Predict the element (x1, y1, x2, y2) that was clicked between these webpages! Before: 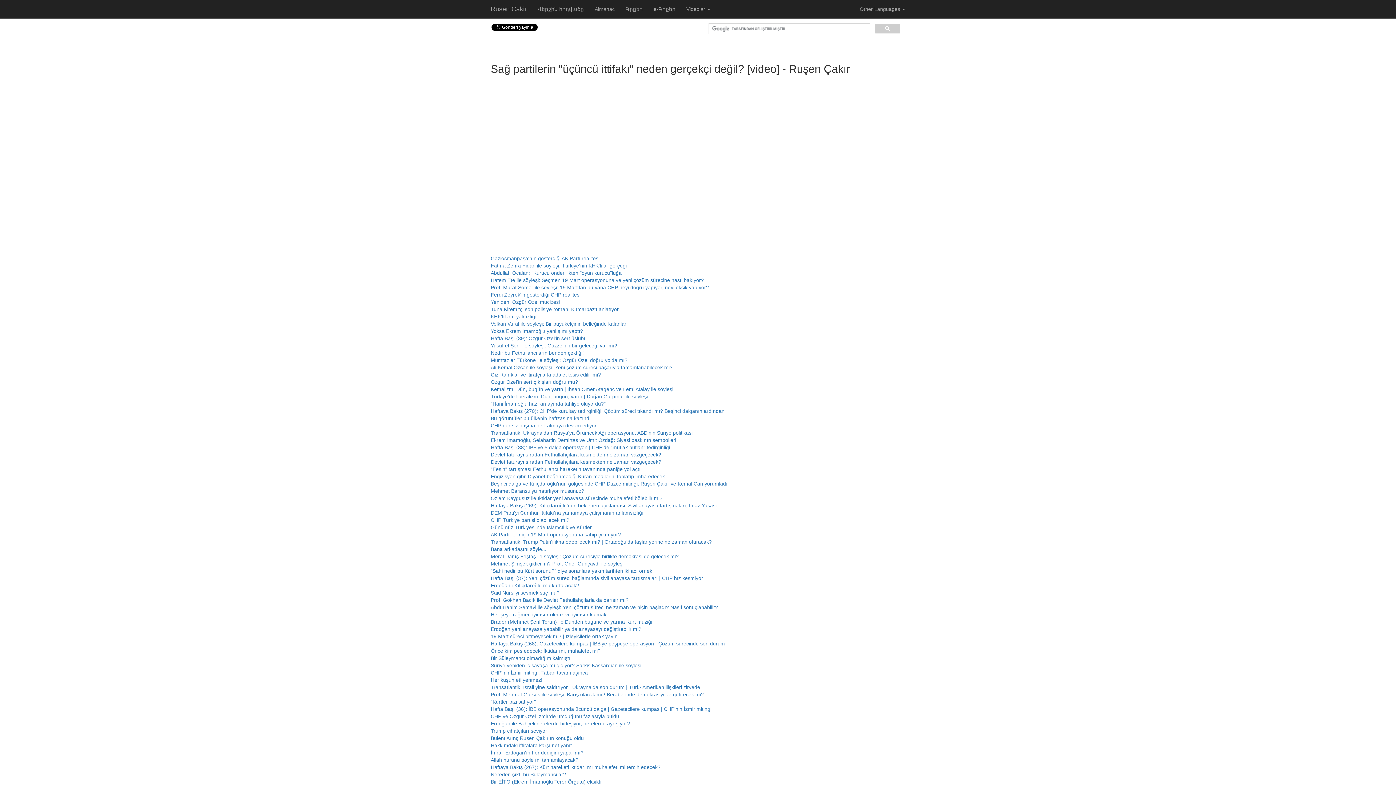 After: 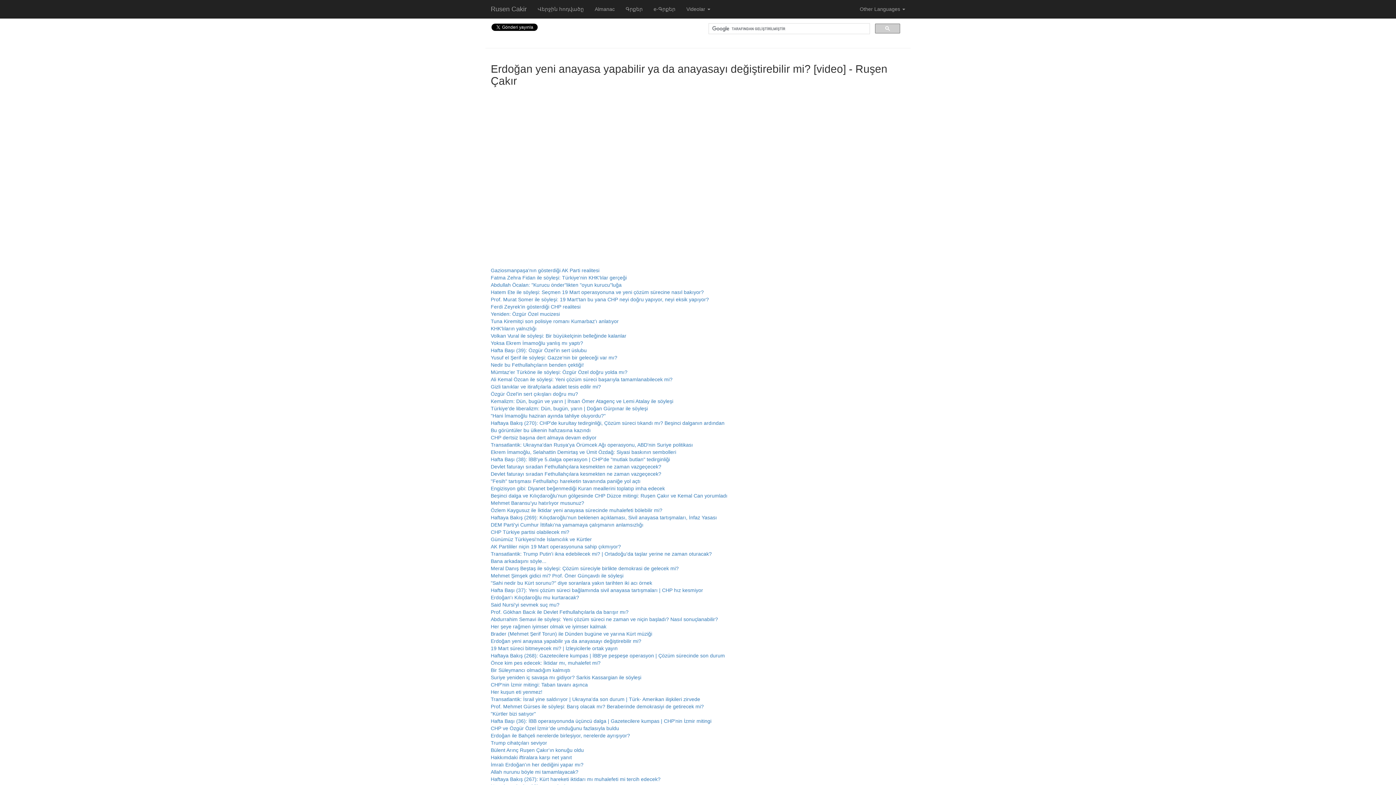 Action: label: Erdoğan yeni anayasa yapabilir ya da anayasayı değiştirebilir mi? bbox: (490, 626, 641, 632)